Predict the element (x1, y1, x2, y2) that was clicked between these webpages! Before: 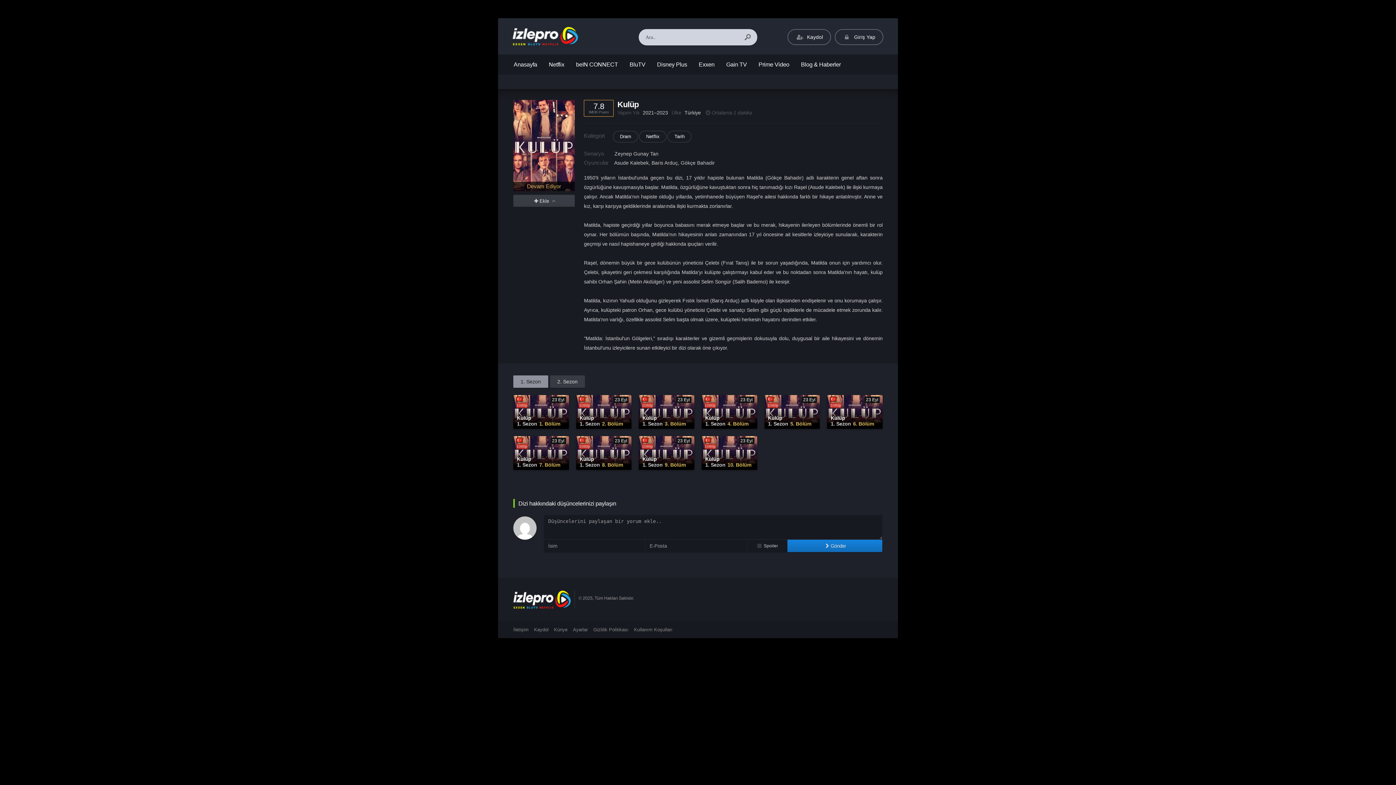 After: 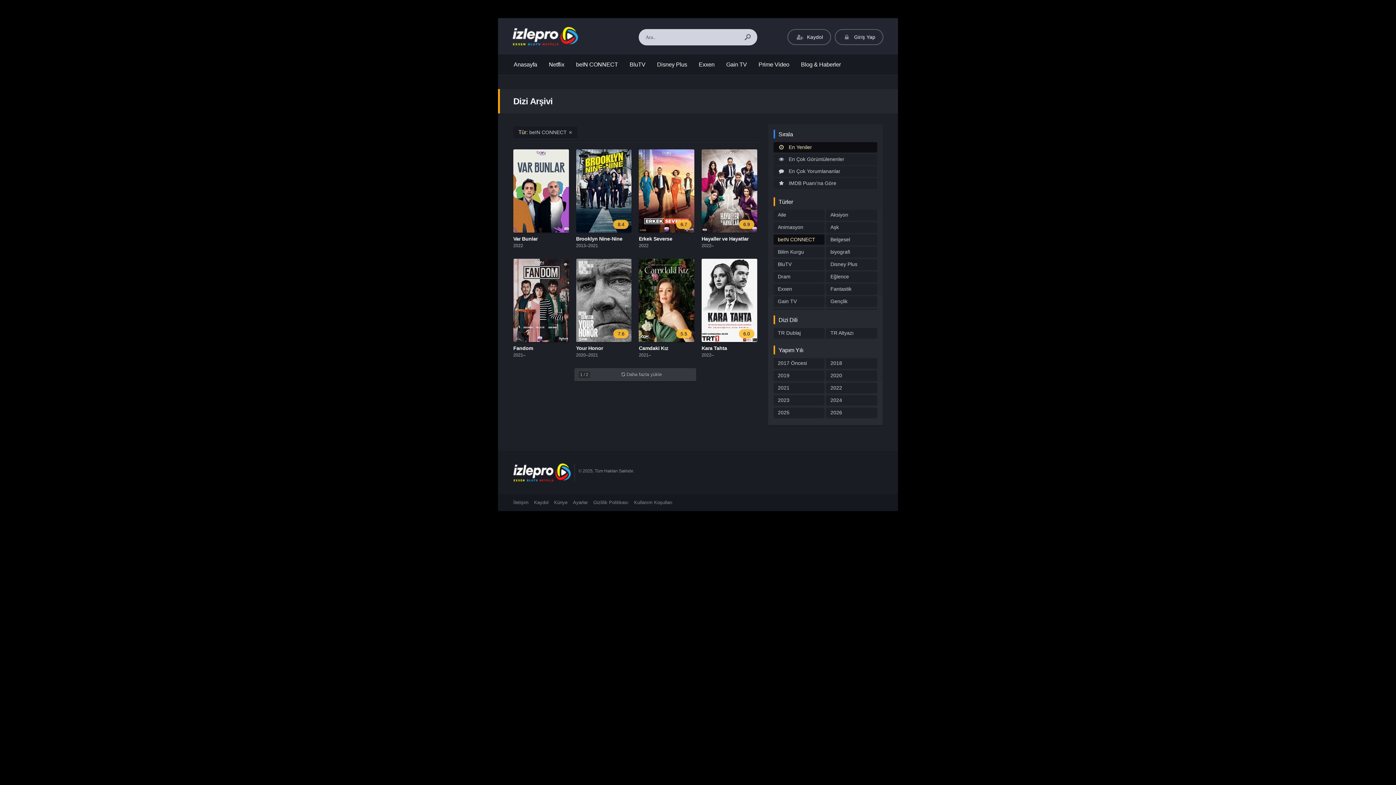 Action: label: beIN CONNECT bbox: (570, 54, 623, 74)